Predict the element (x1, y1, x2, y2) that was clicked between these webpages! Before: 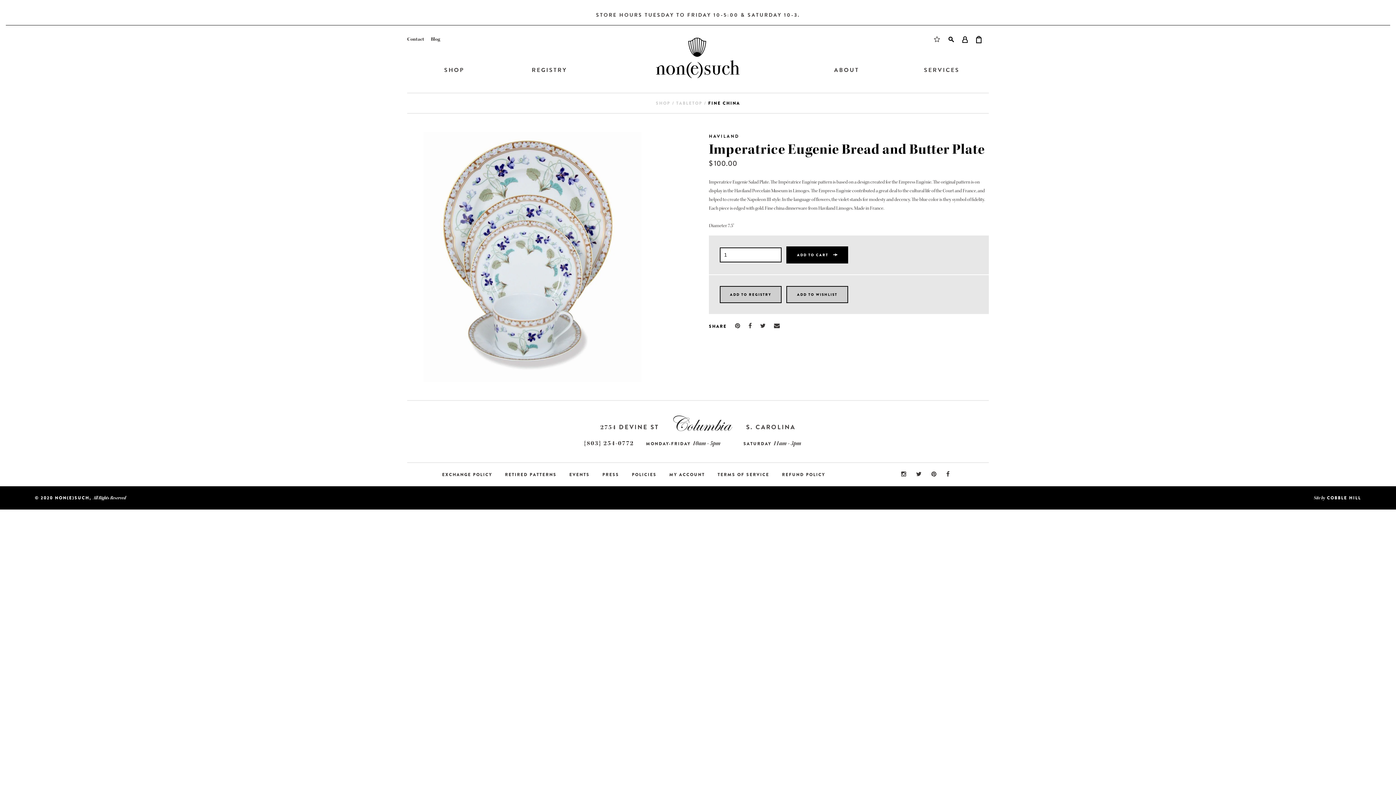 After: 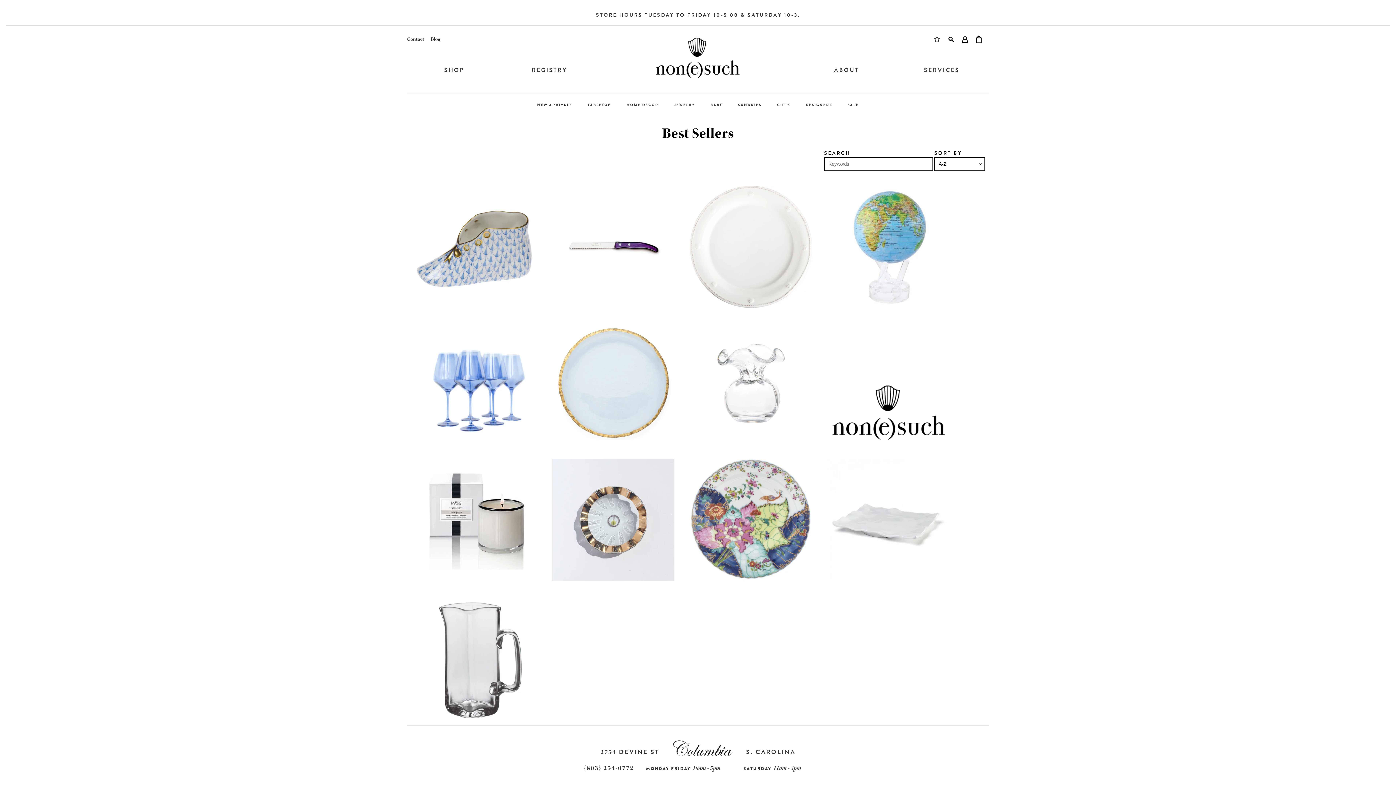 Action: label: SHOP bbox: (444, 65, 464, 74)